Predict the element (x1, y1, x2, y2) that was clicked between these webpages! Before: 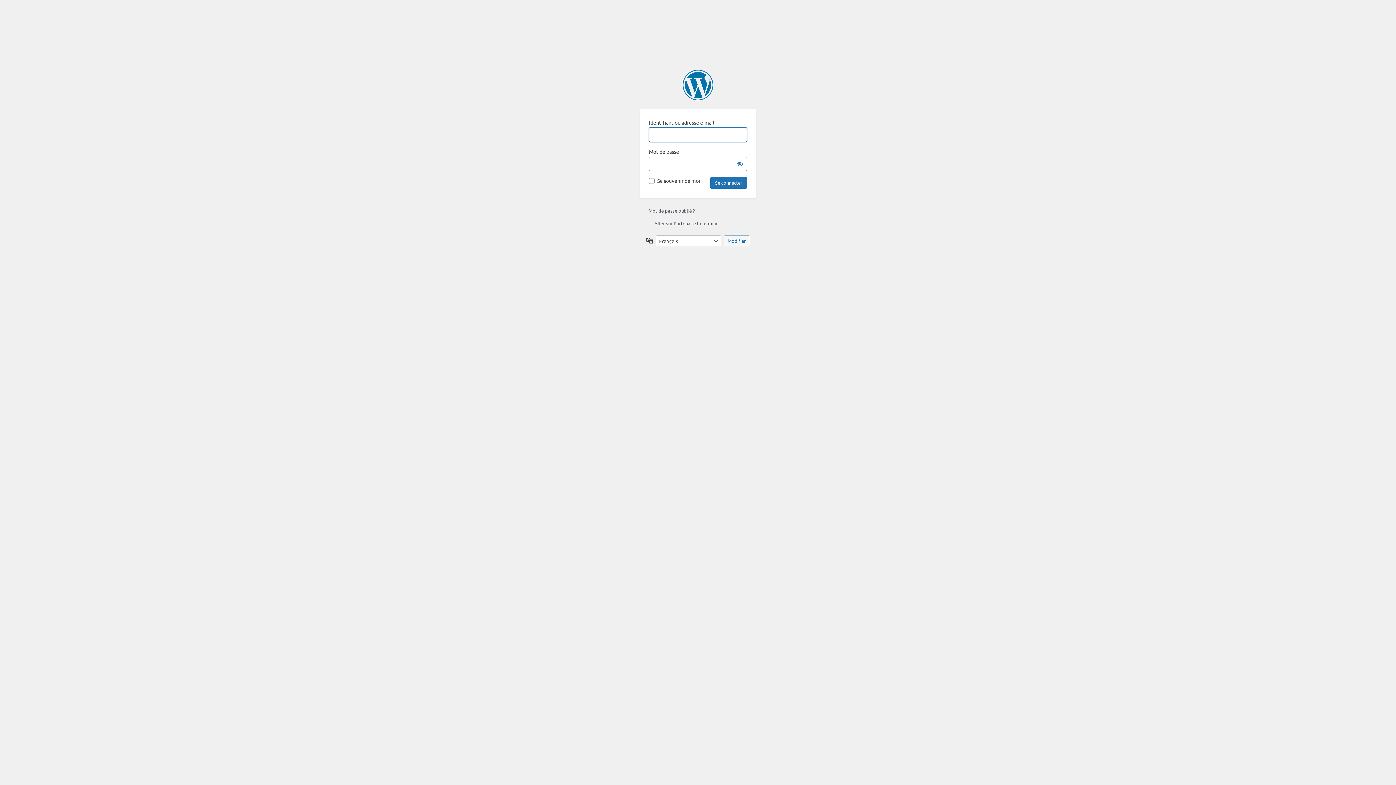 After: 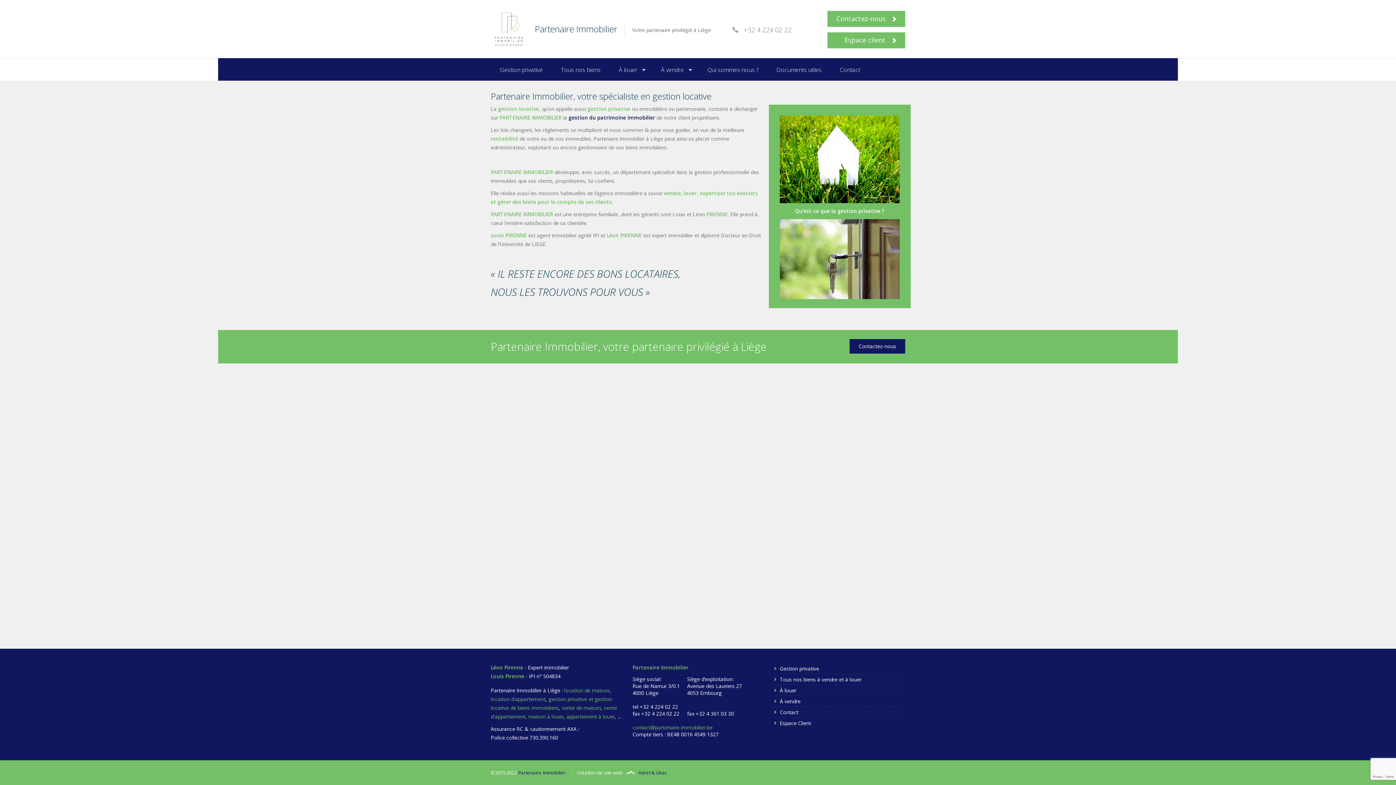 Action: label: ← Aller sur Partenaire Immobilier bbox: (648, 220, 720, 226)